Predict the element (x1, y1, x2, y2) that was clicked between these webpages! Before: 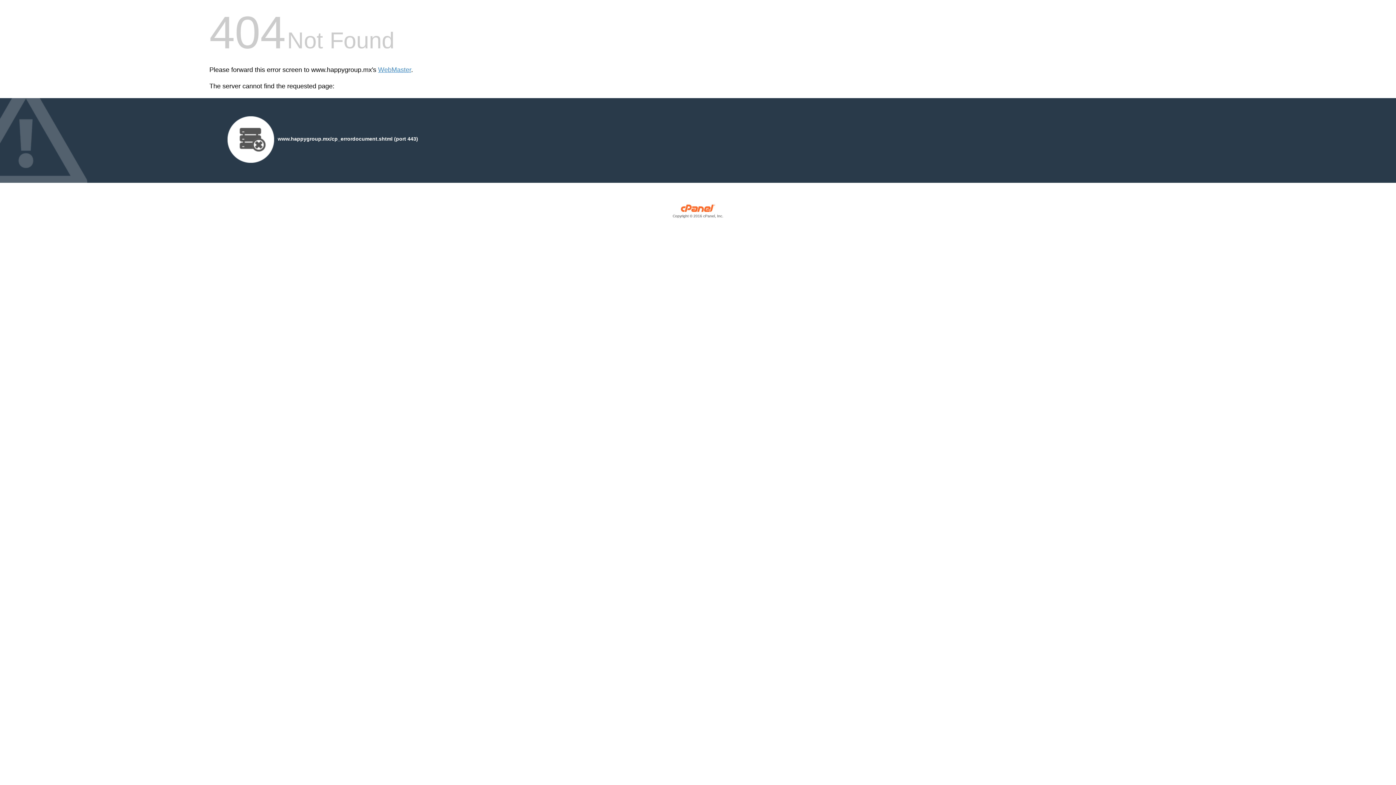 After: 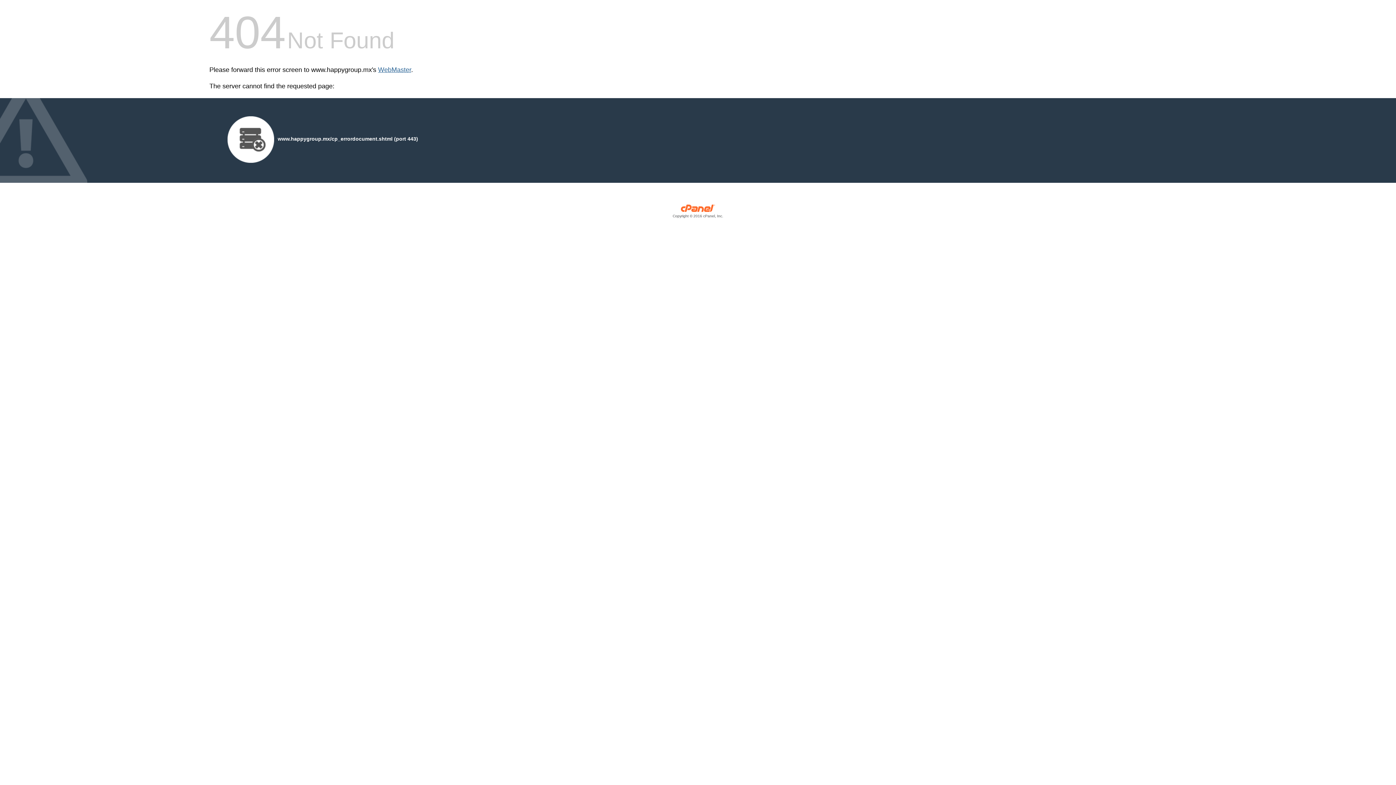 Action: bbox: (378, 66, 411, 73) label: WebMaster